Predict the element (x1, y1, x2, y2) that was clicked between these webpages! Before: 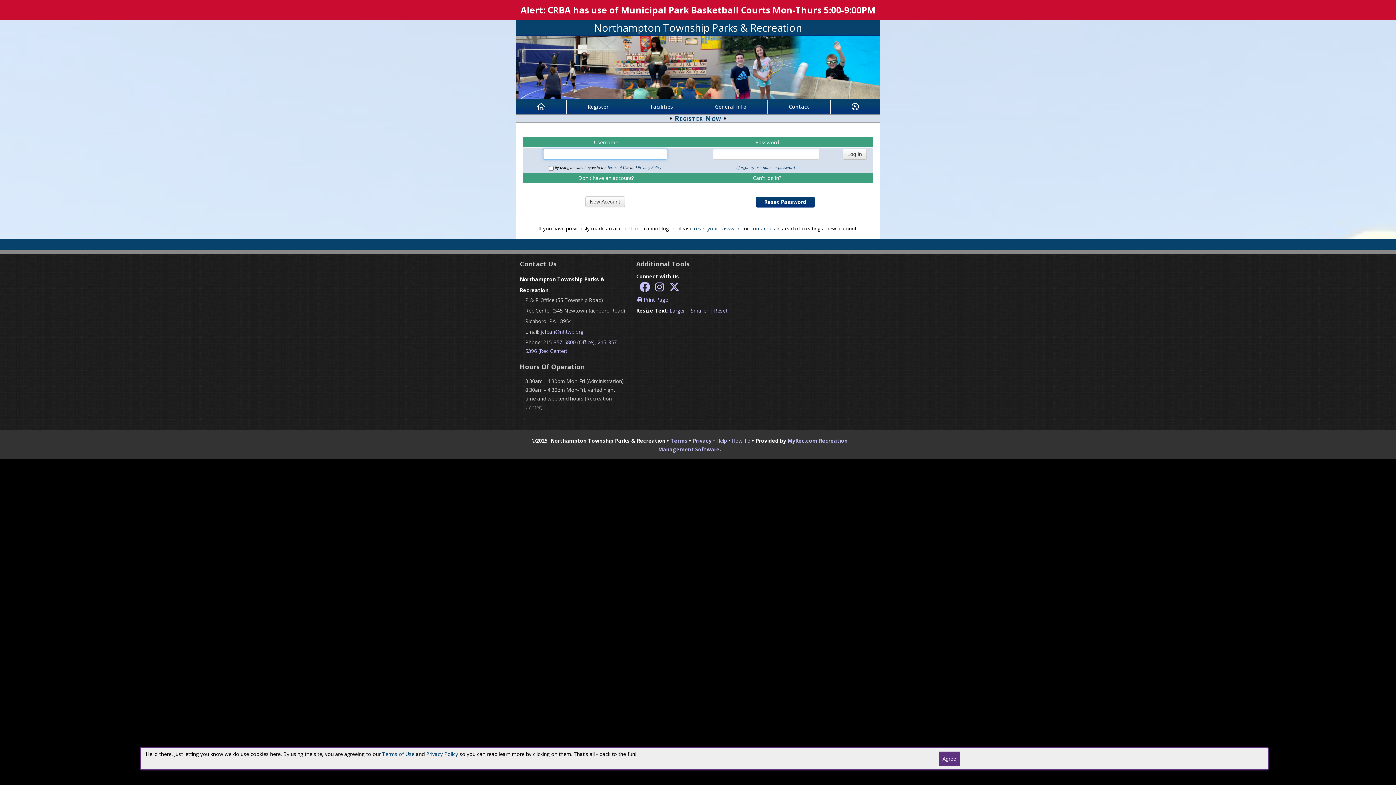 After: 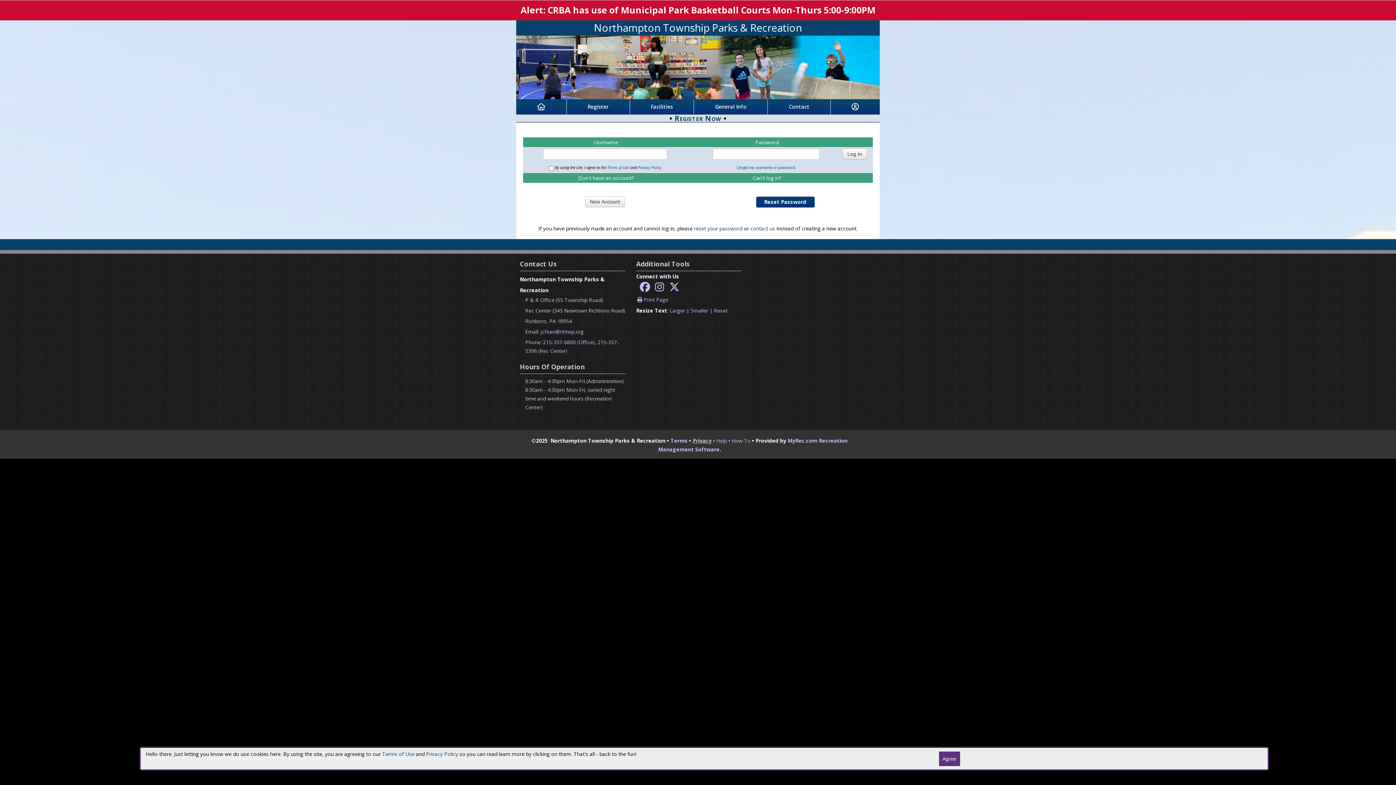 Action: bbox: (692, 437, 711, 444) label: Privacy